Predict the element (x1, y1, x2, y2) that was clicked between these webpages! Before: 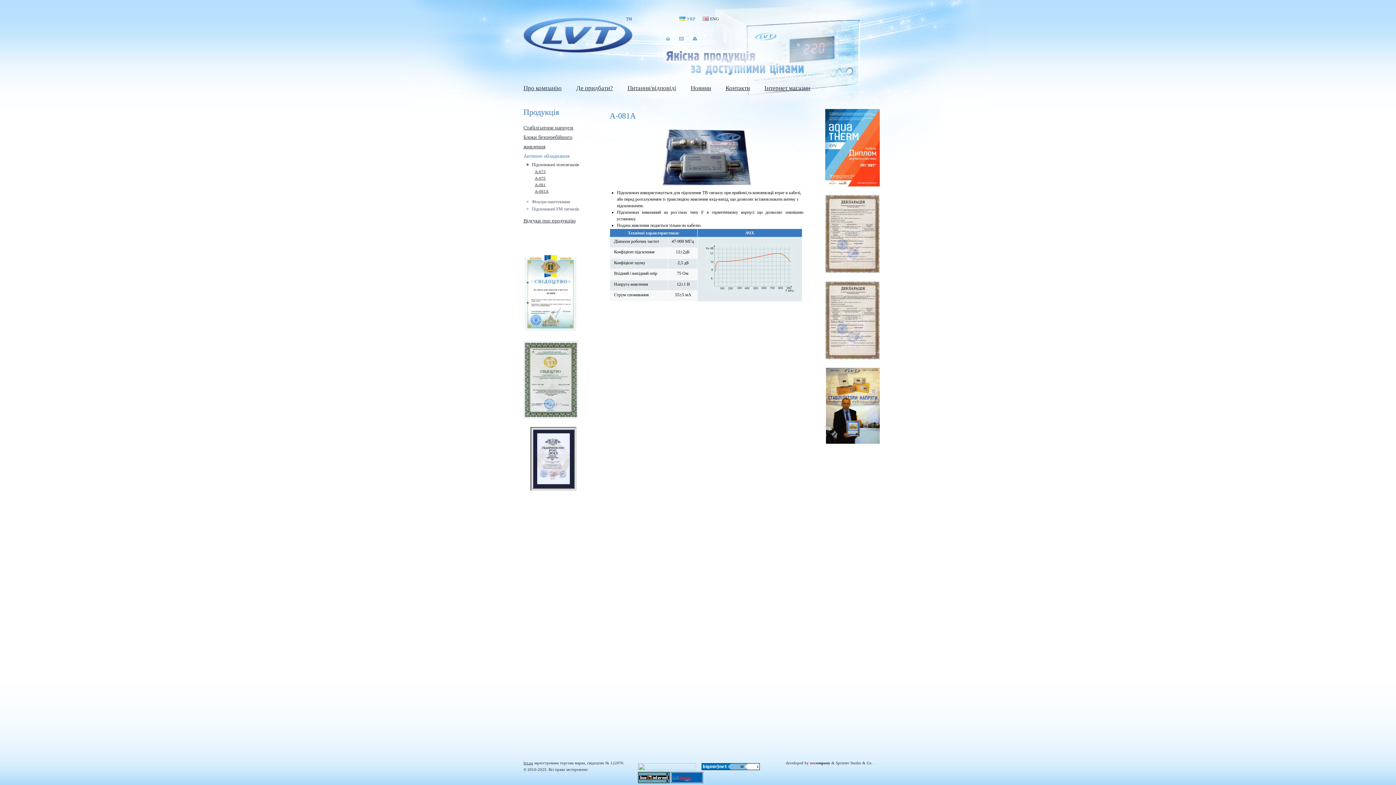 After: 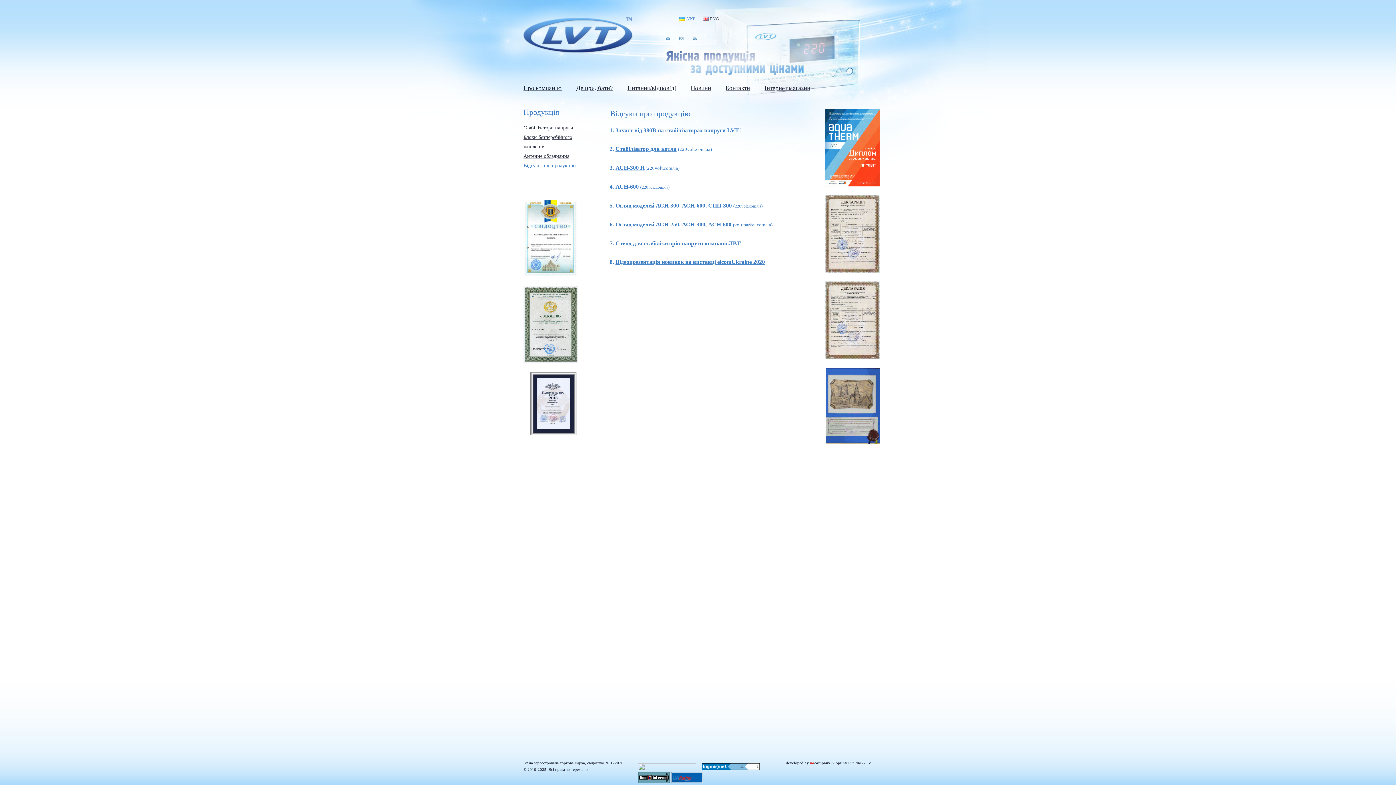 Action: label: Відгуки про продукцію bbox: (523, 218, 575, 223)